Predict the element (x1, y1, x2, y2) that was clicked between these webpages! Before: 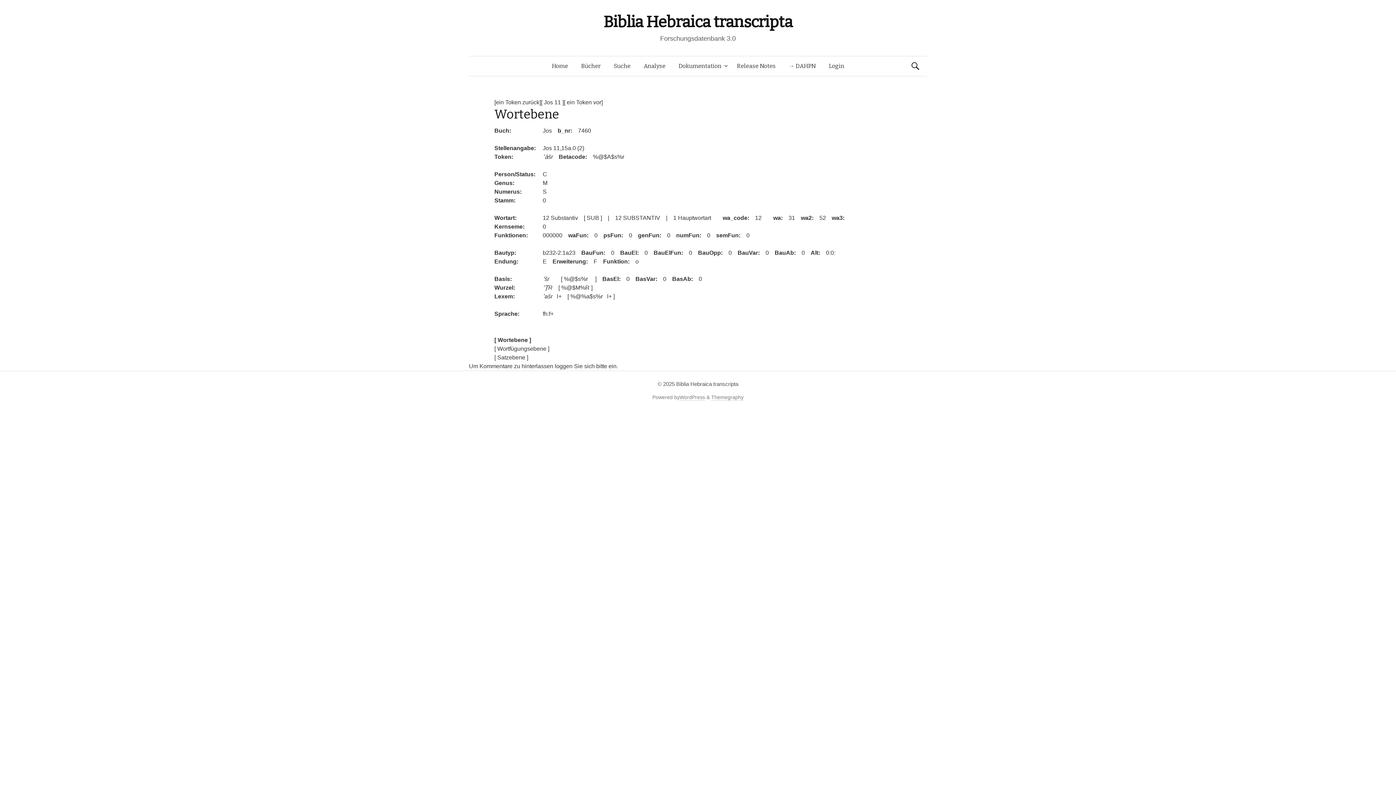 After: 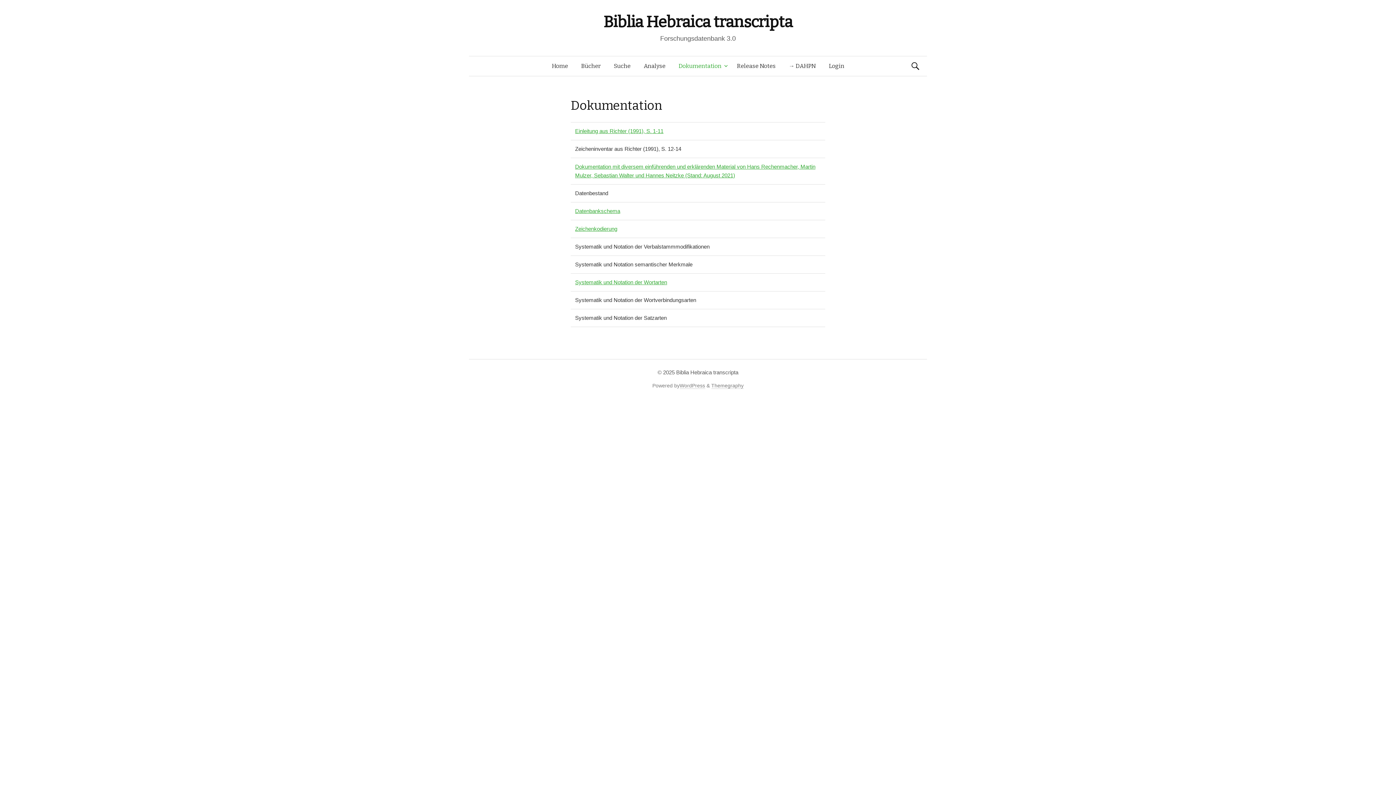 Action: bbox: (672, 56, 730, 76) label: Dokumentation